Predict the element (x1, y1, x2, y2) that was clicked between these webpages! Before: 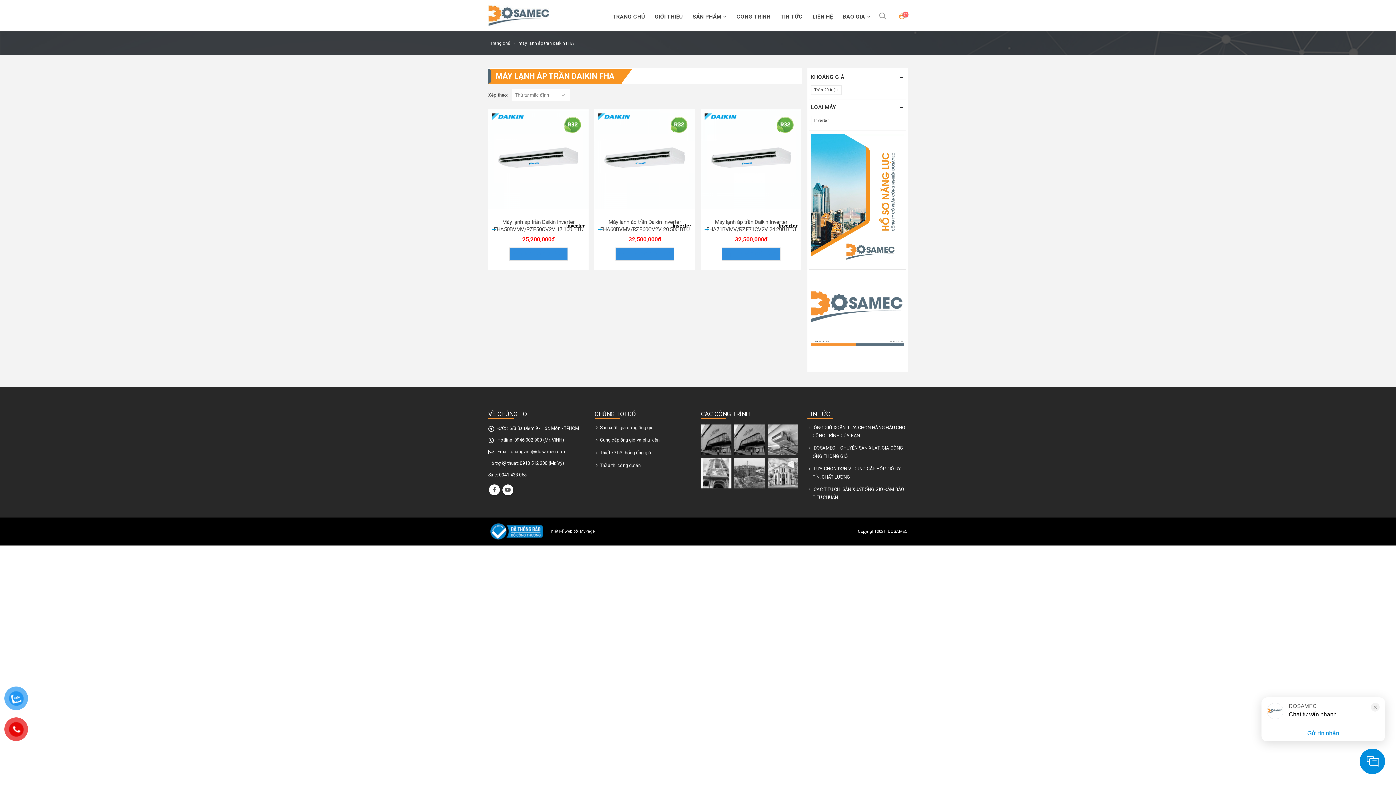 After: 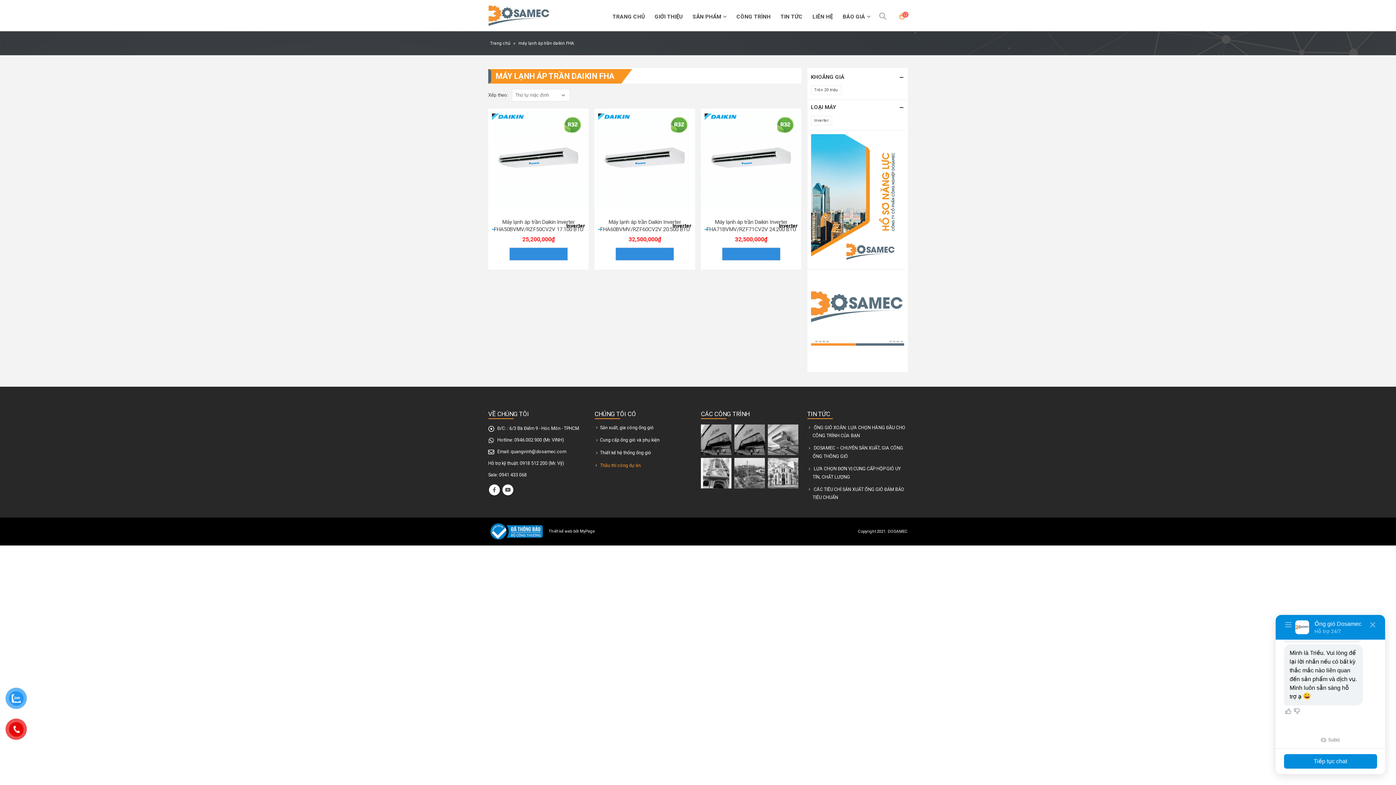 Action: bbox: (600, 462, 640, 468) label: Thầu thi công dự án